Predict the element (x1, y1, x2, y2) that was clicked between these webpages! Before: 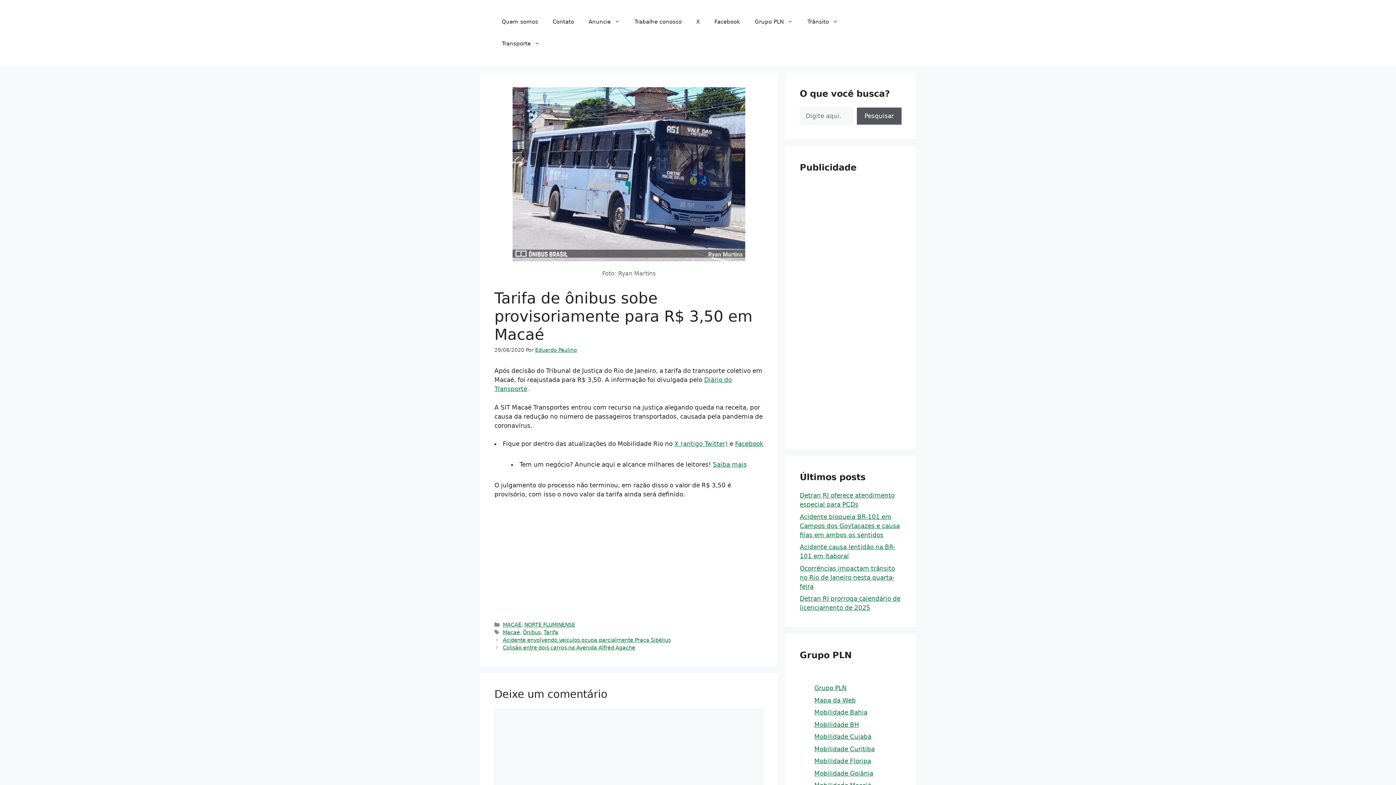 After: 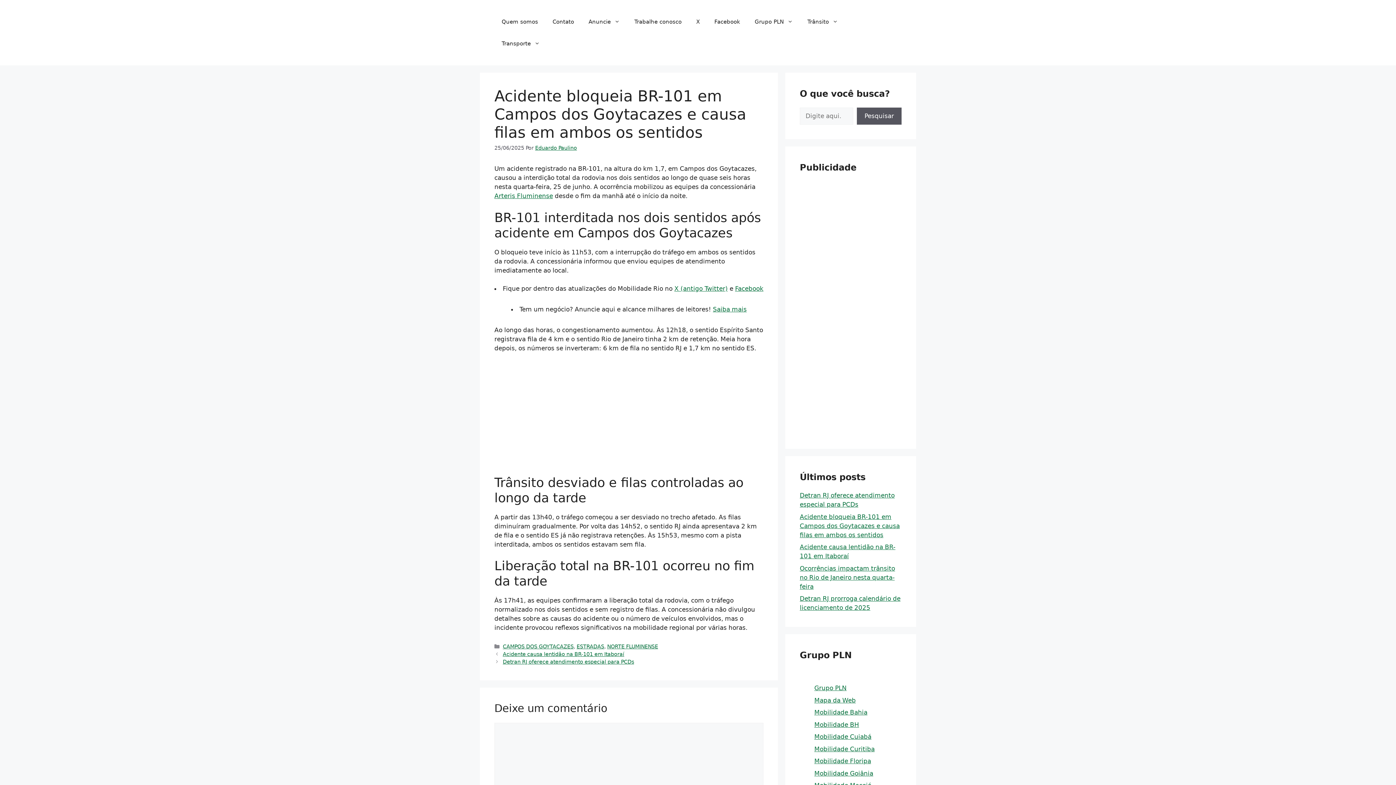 Action: label: Acidente bloqueia BR-101 em Campos dos Goytacazes e causa filas em ambos os sentidos bbox: (800, 513, 900, 538)